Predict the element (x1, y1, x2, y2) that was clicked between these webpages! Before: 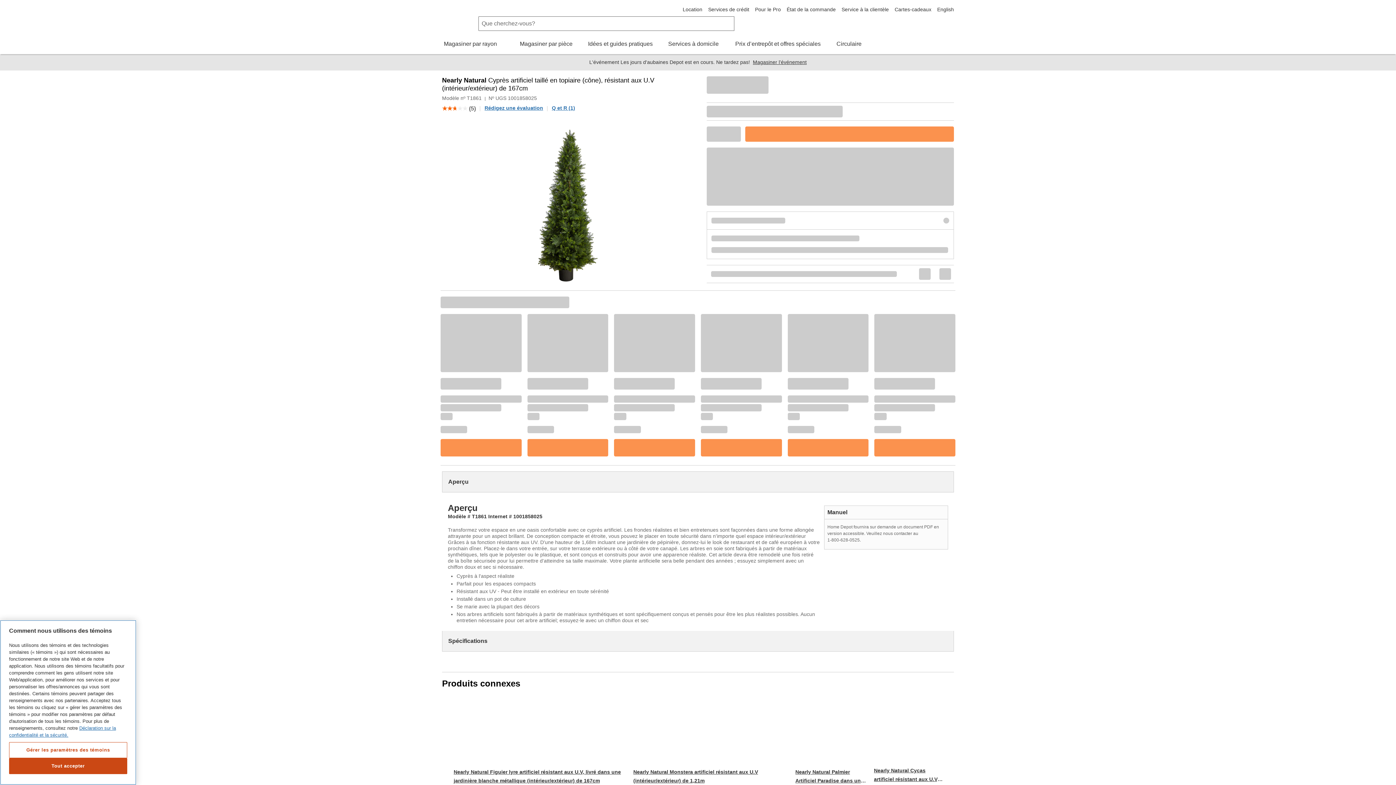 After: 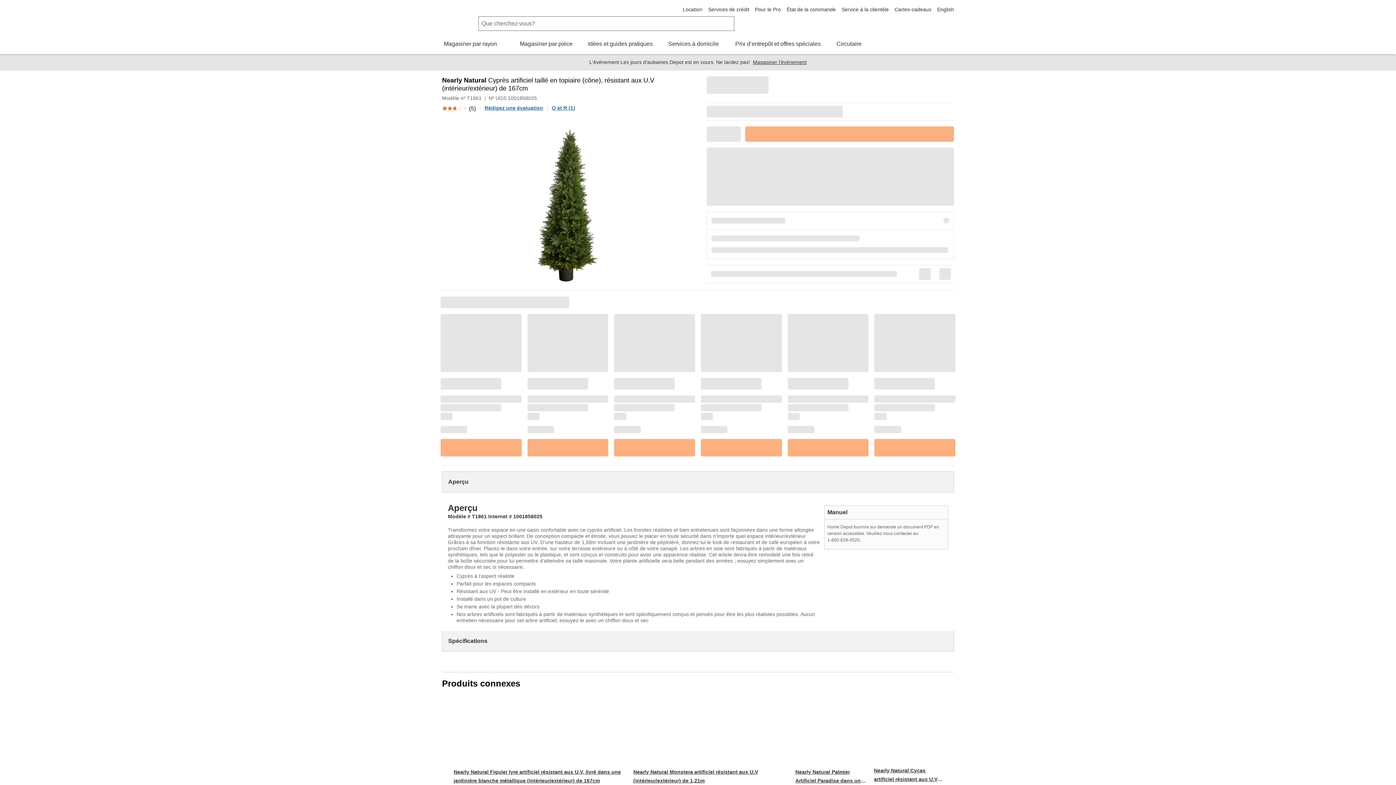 Action: label: Tout accepter bbox: (9, 758, 127, 774)